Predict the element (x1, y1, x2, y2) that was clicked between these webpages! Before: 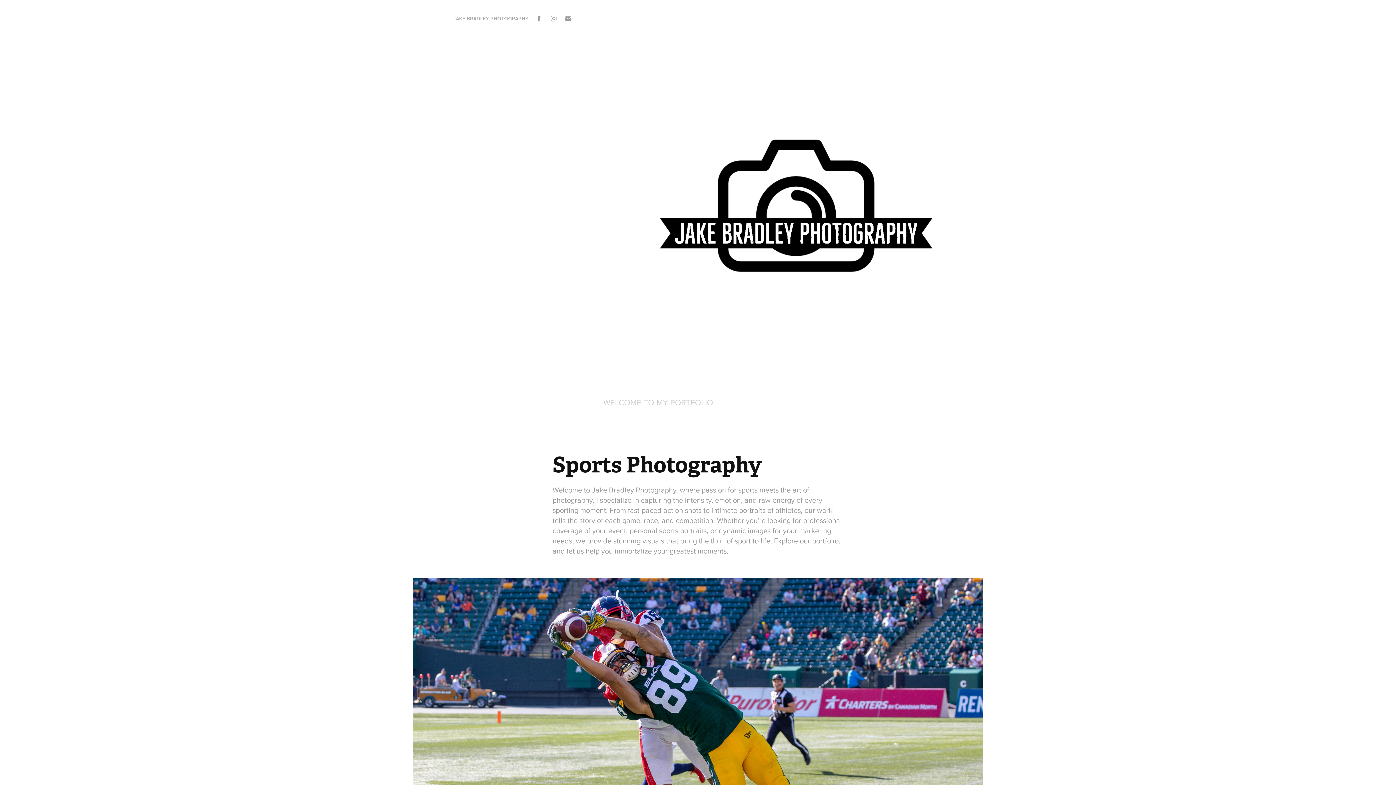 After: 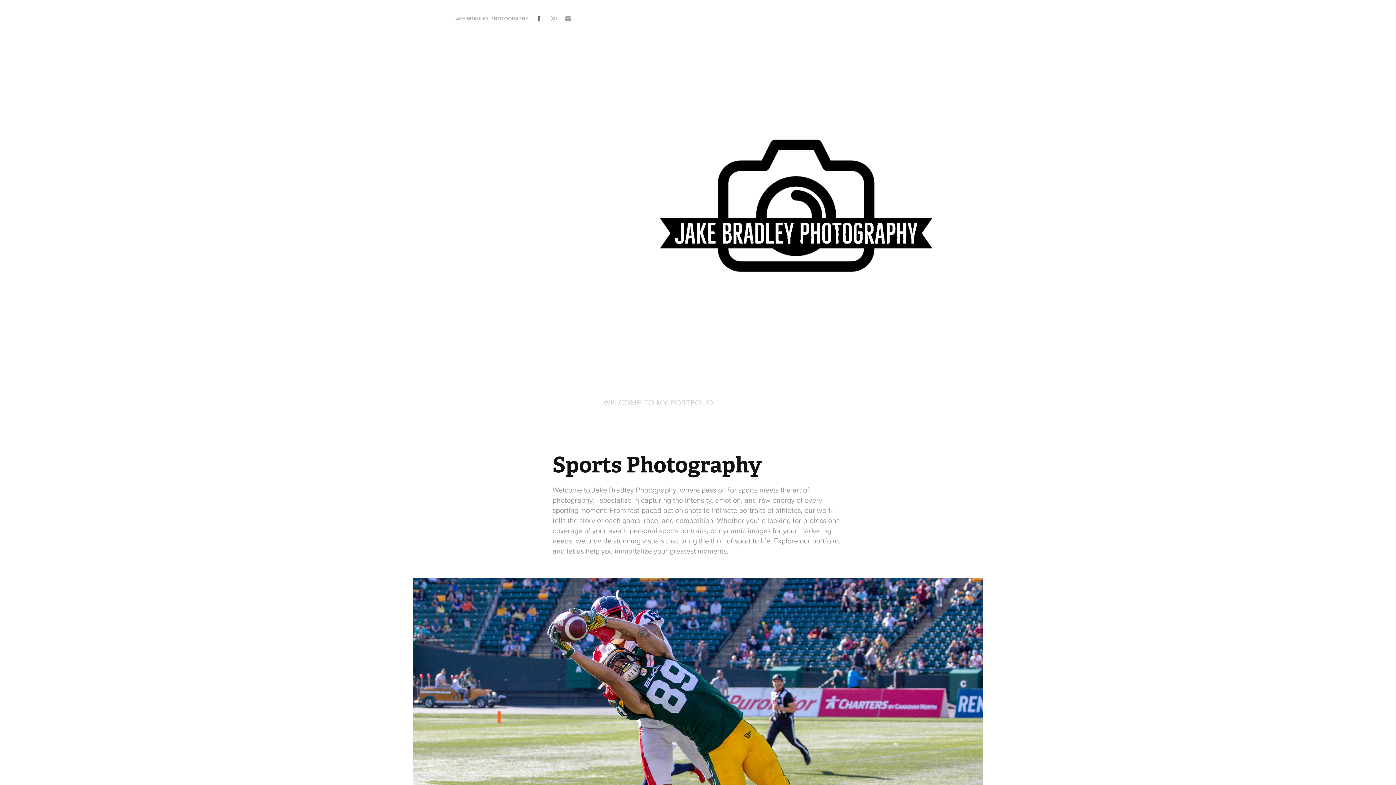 Action: bbox: (533, 13, 544, 24)